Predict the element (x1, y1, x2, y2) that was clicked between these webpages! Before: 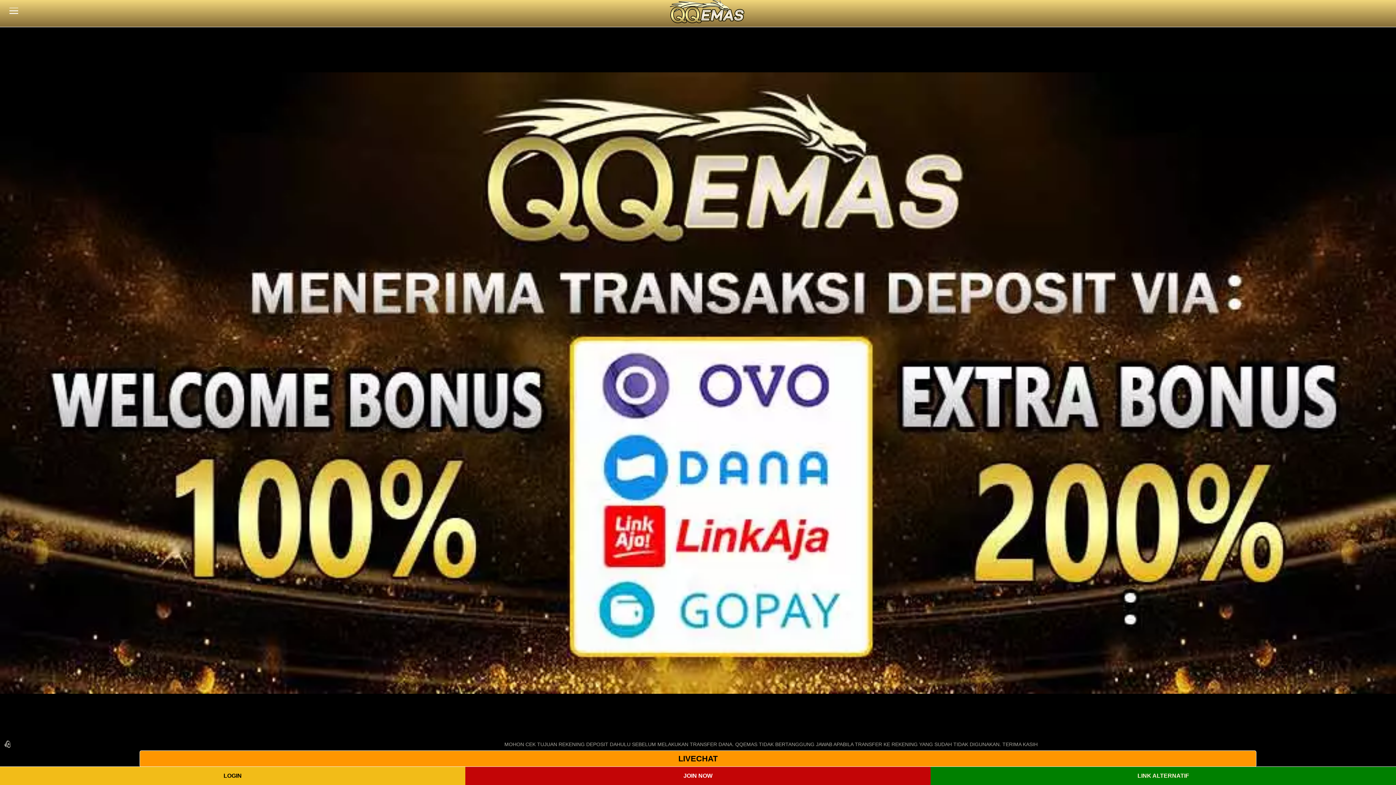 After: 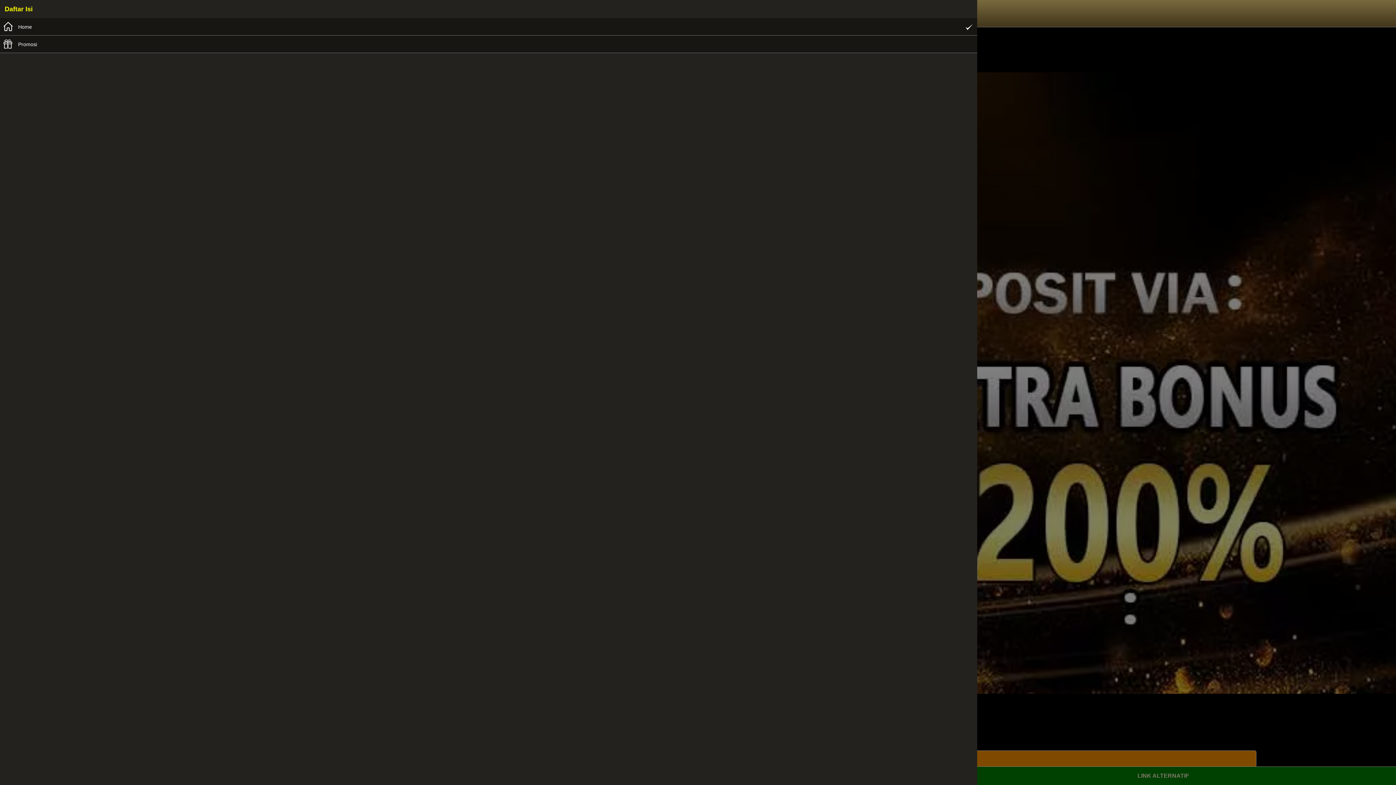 Action: bbox: (7, 4, 20, 18)